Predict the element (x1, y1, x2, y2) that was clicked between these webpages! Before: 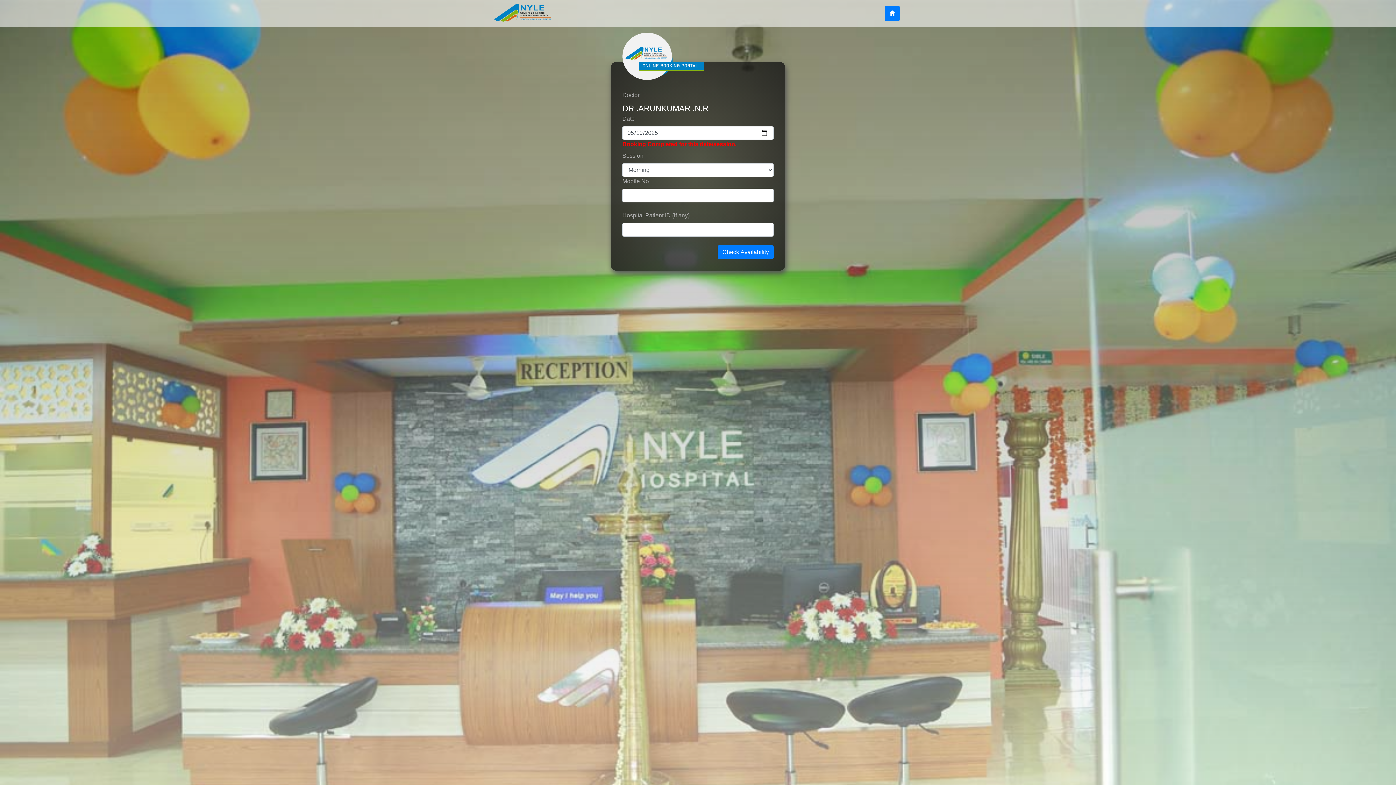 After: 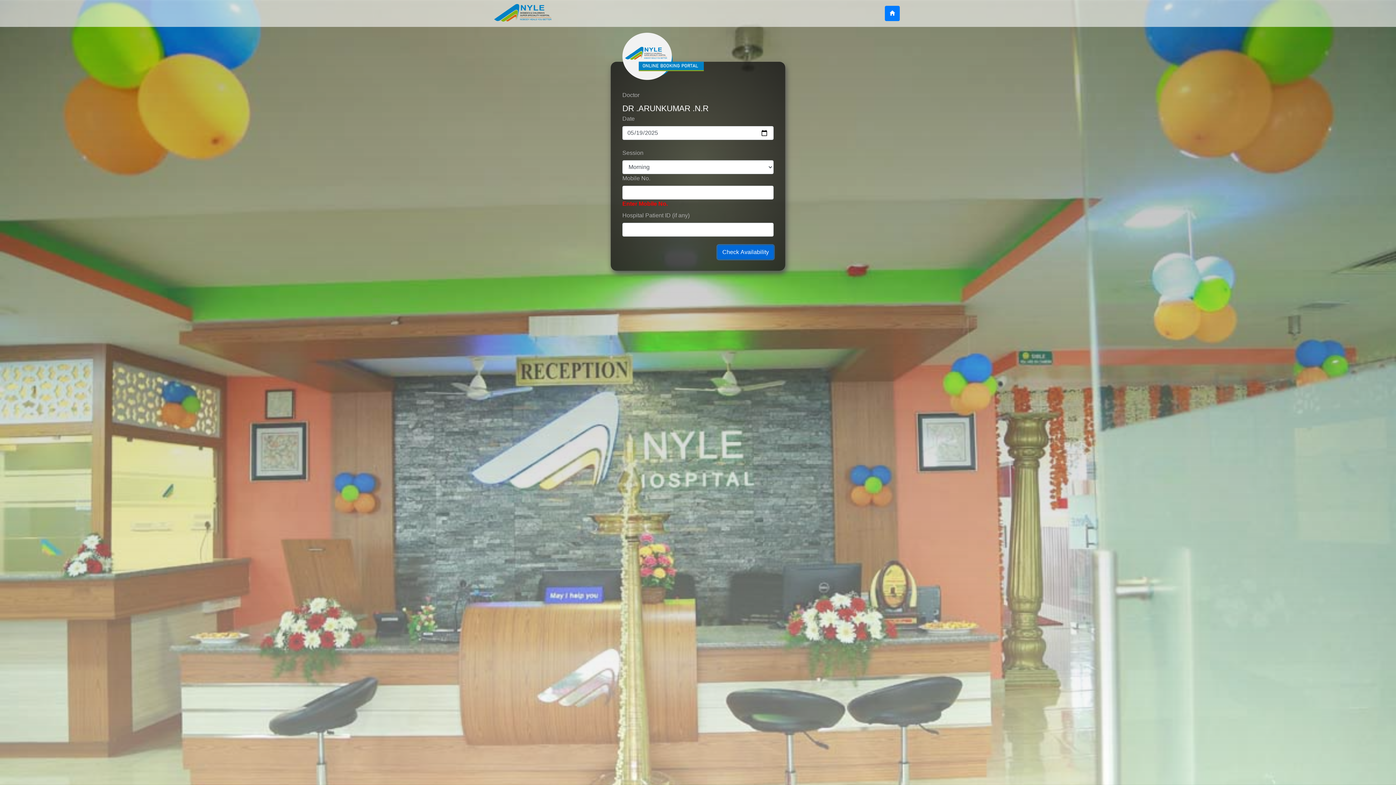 Action: label: Check Availability bbox: (717, 245, 773, 259)